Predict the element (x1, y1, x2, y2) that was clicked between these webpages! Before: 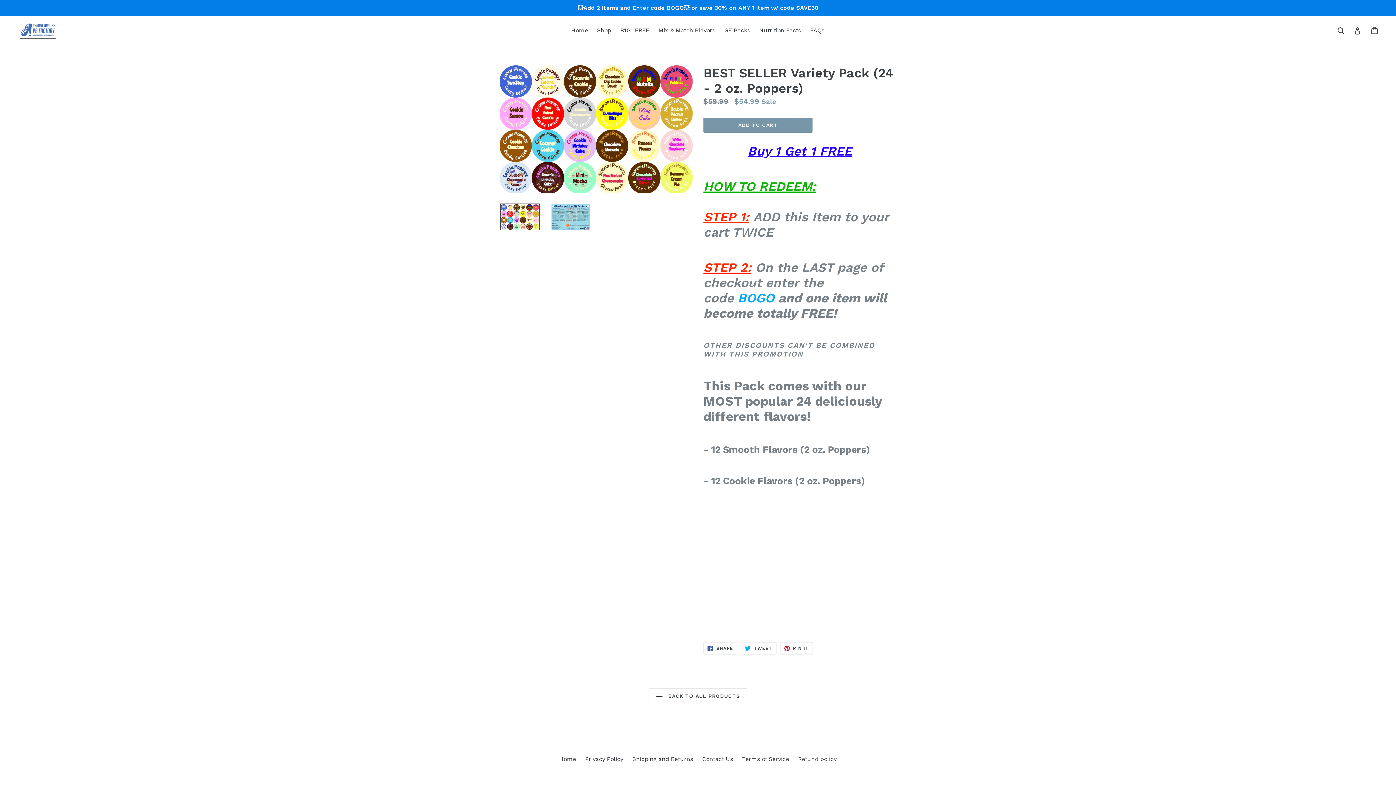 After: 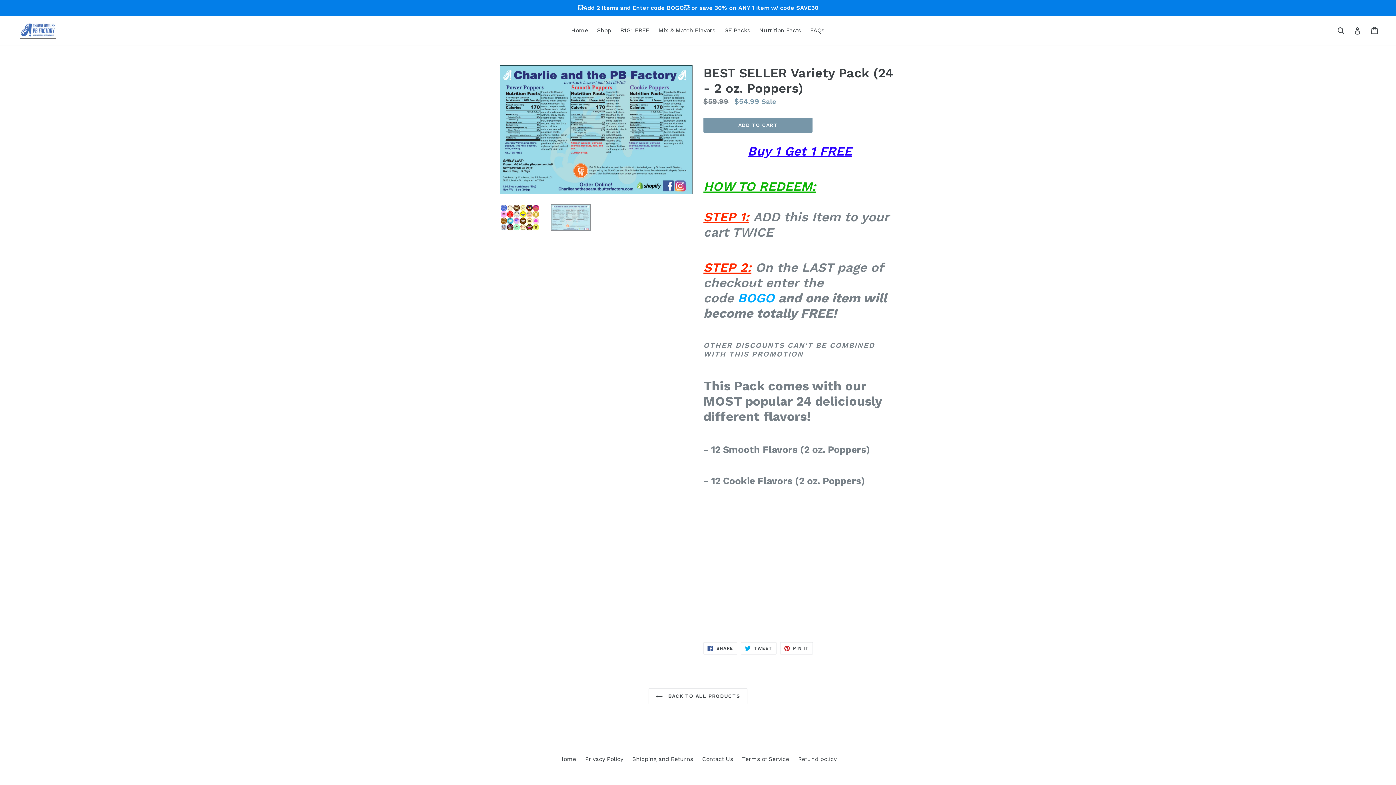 Action: bbox: (550, 203, 590, 230)